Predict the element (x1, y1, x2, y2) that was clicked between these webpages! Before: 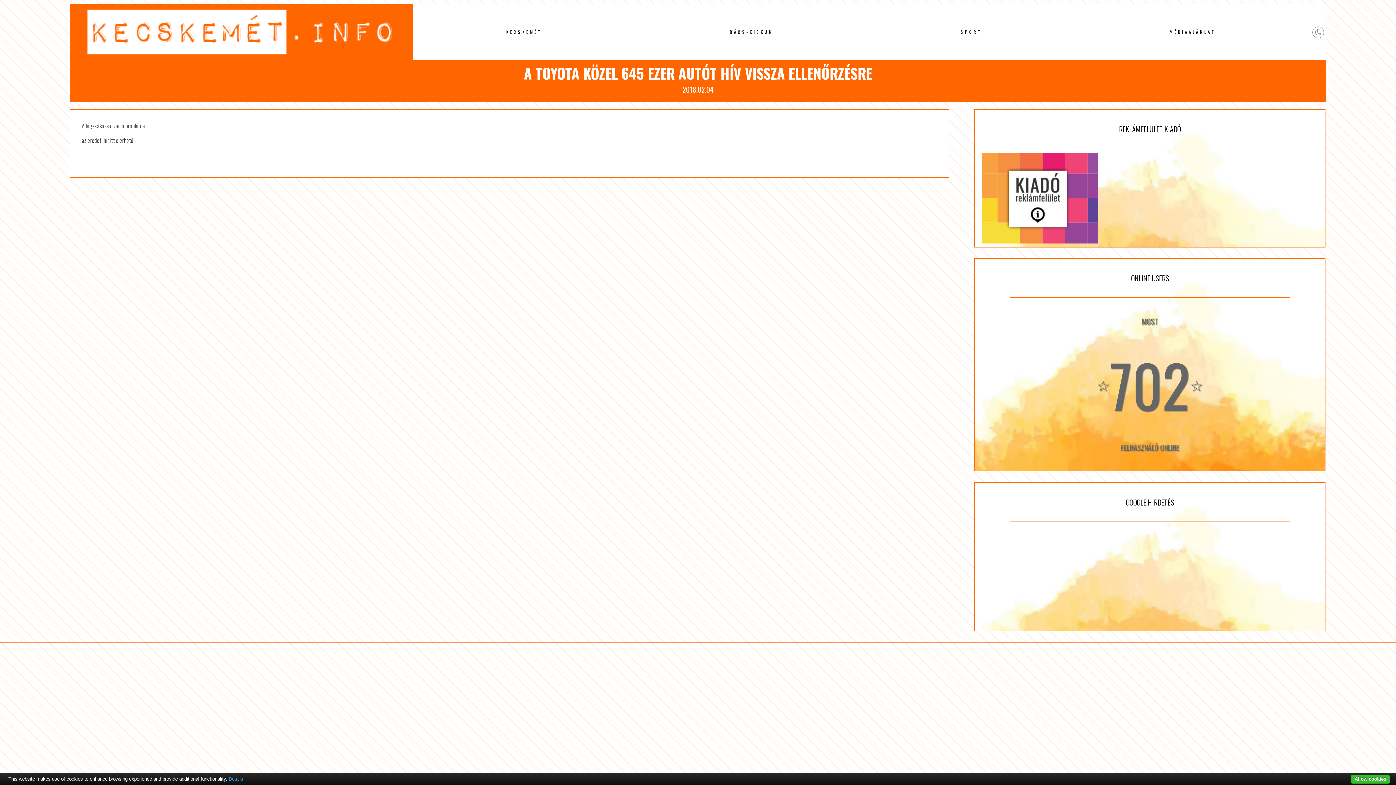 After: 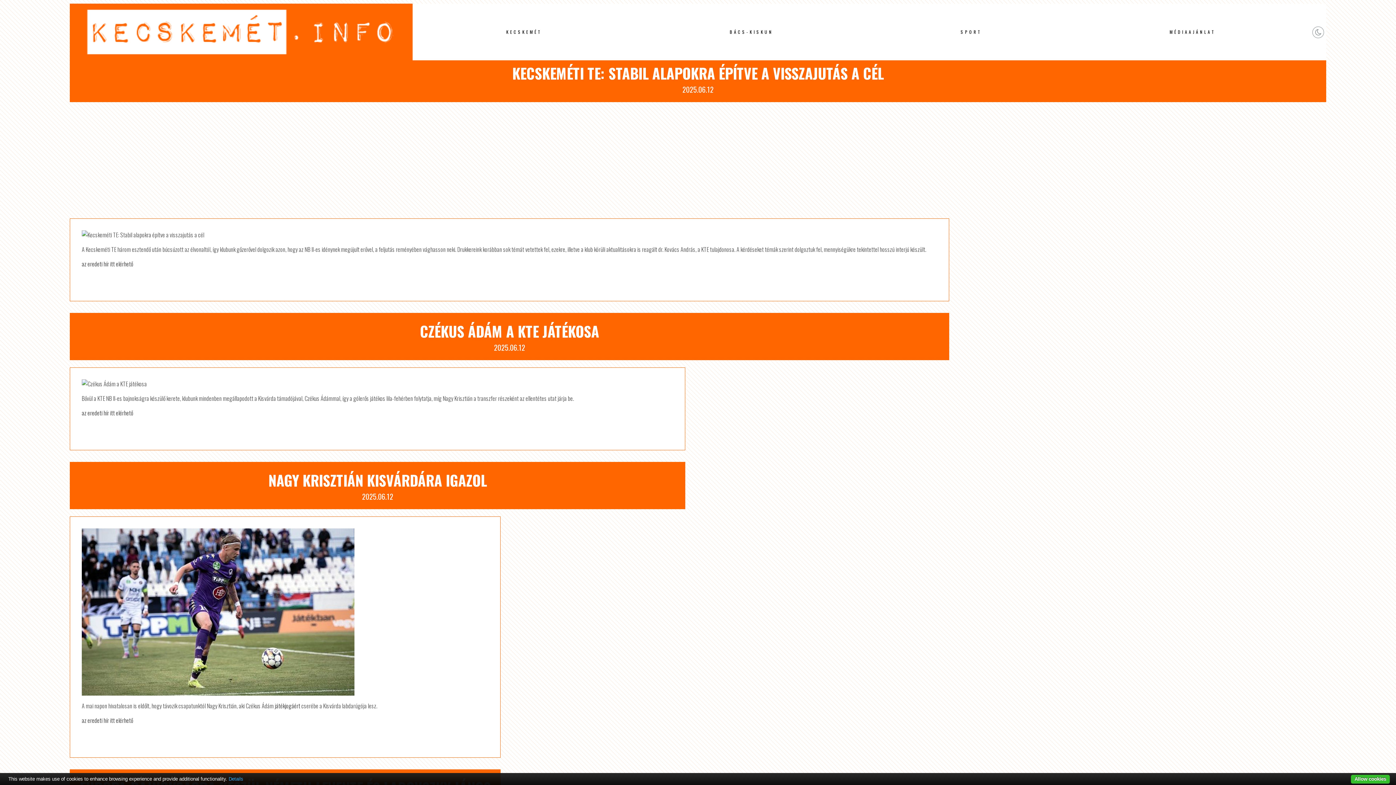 Action: bbox: (957, 25, 986, 38) label: SPORT